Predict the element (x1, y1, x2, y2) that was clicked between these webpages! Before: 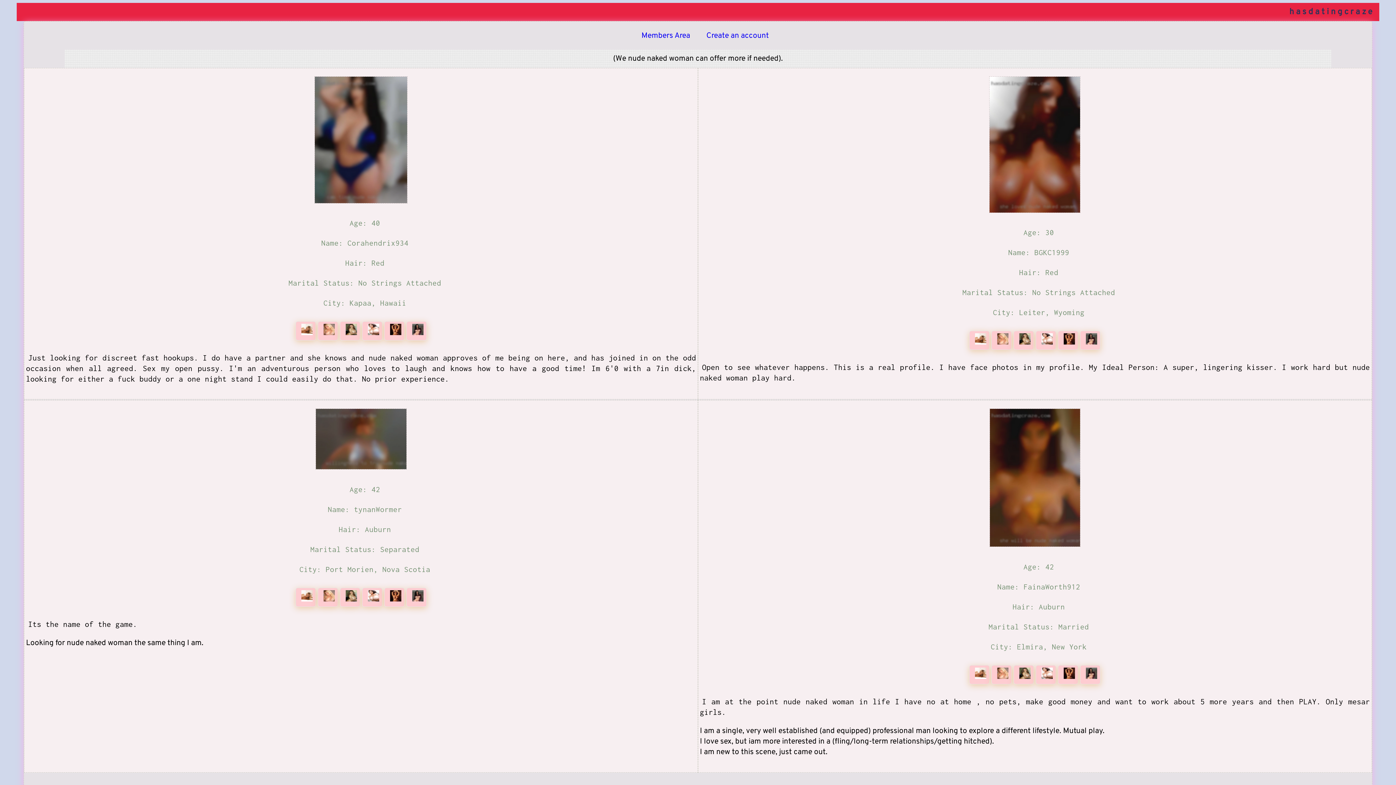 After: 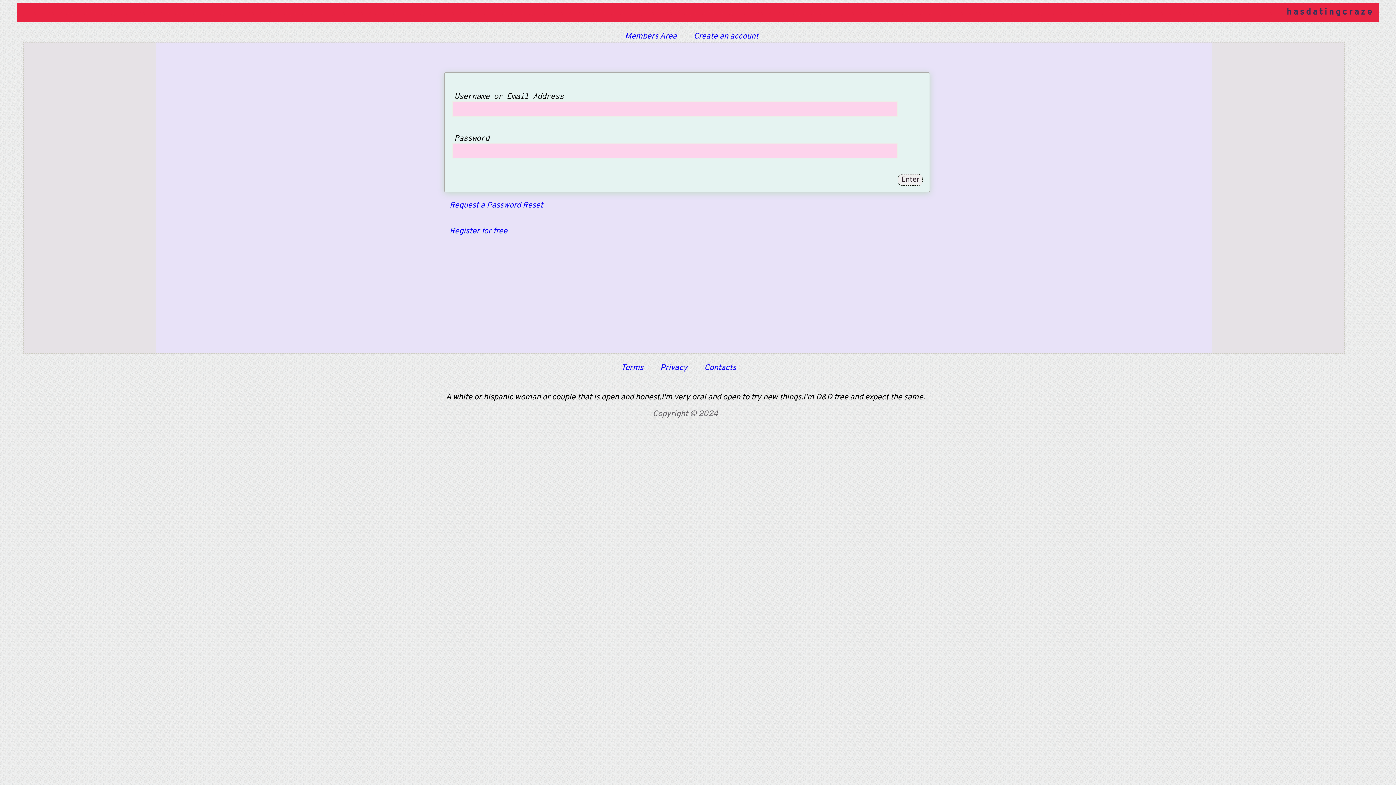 Action: bbox: (339, 328, 362, 338) label:  